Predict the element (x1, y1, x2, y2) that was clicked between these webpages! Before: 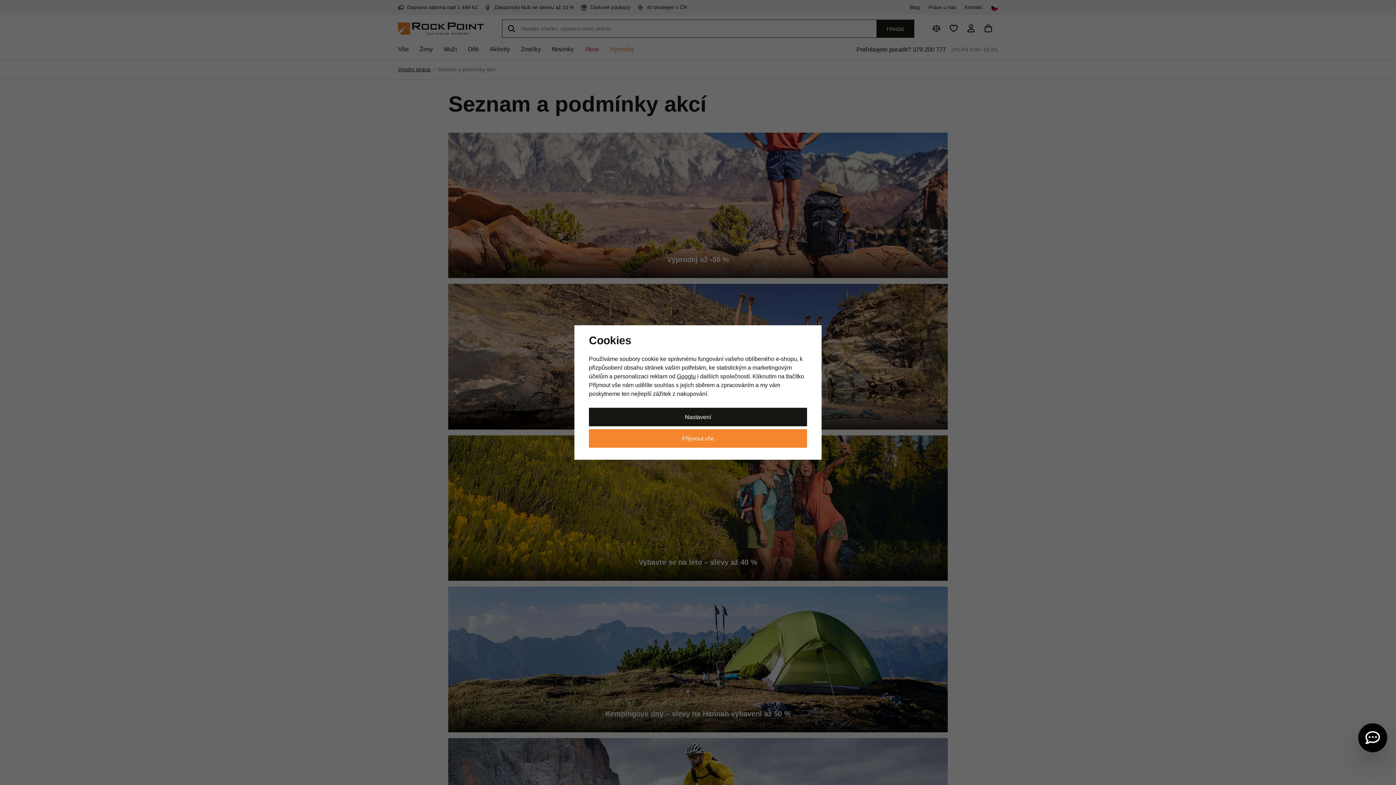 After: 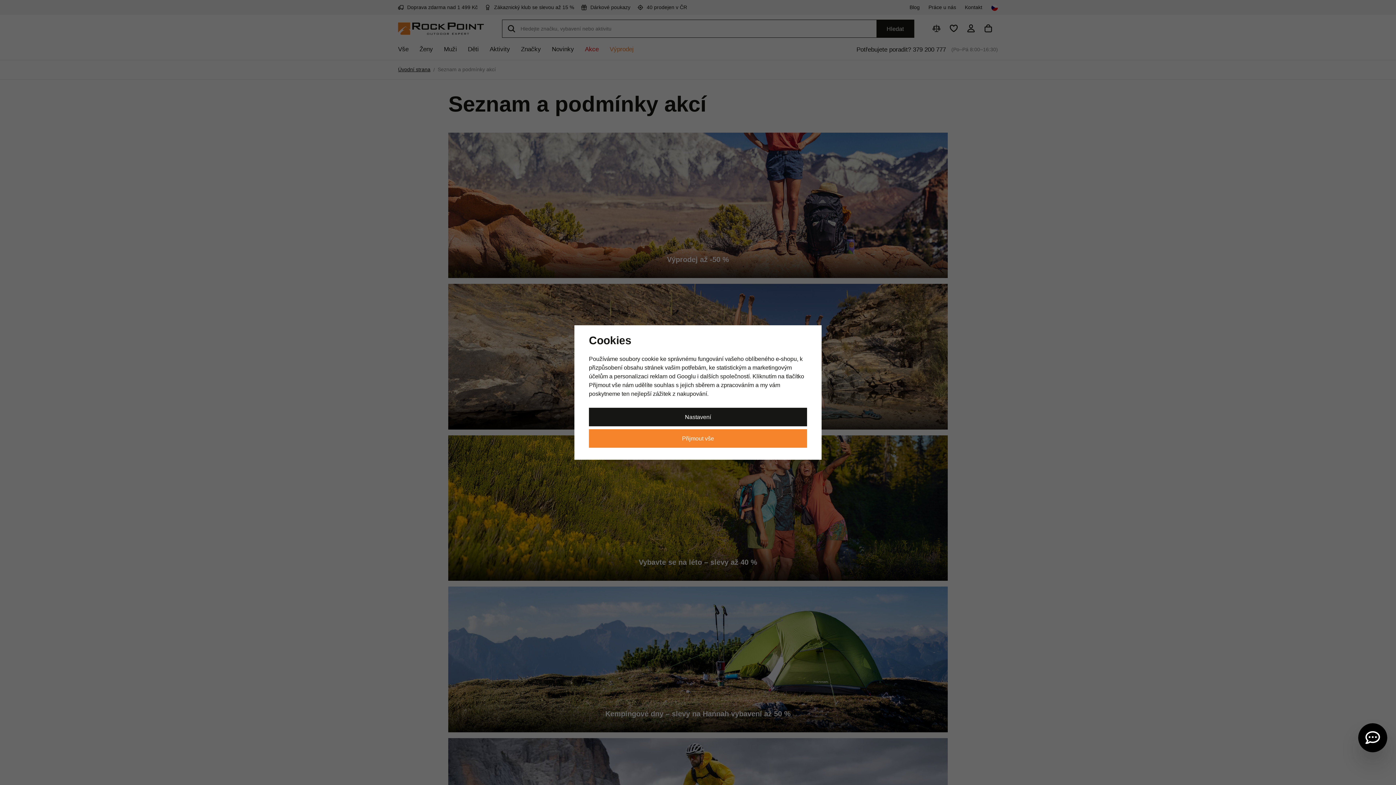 Action: label: Googlu bbox: (677, 373, 696, 379)